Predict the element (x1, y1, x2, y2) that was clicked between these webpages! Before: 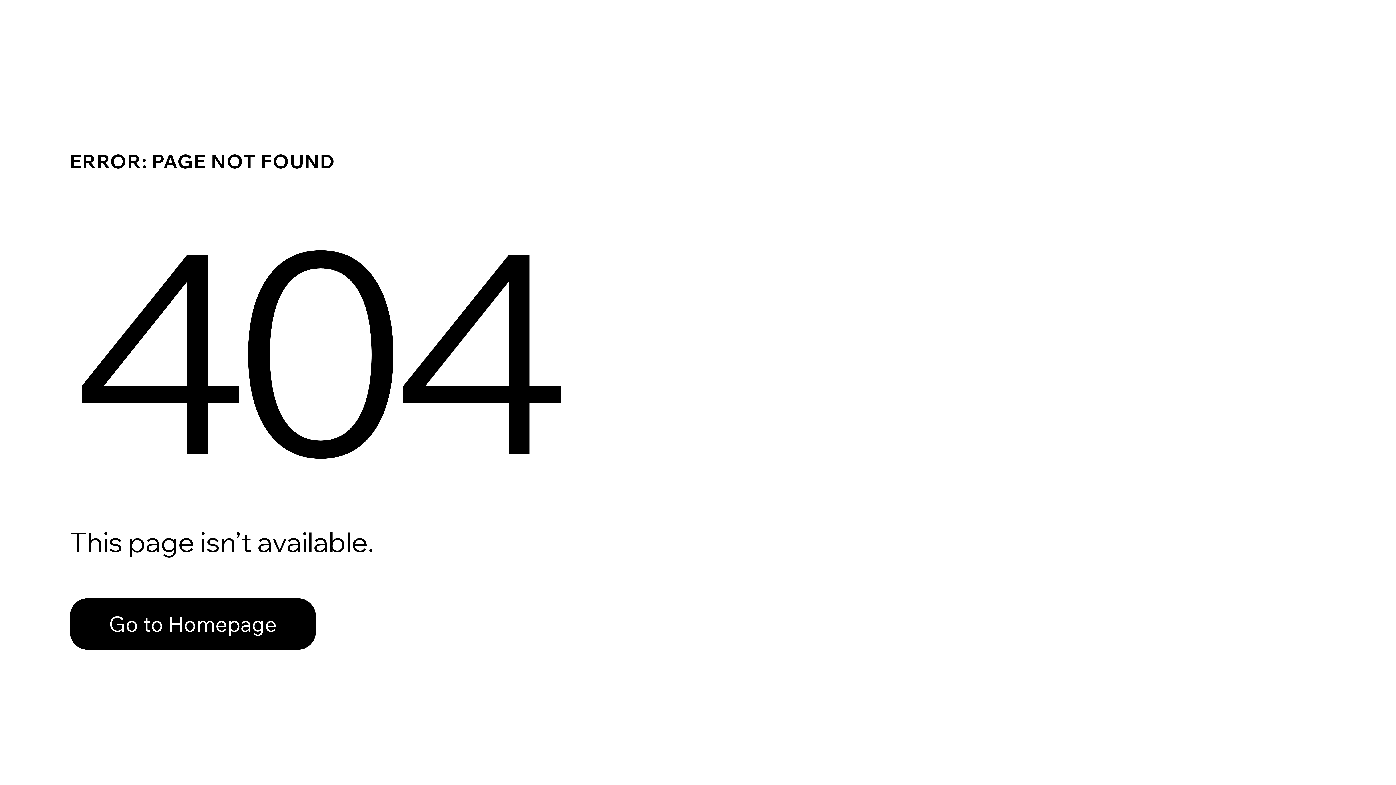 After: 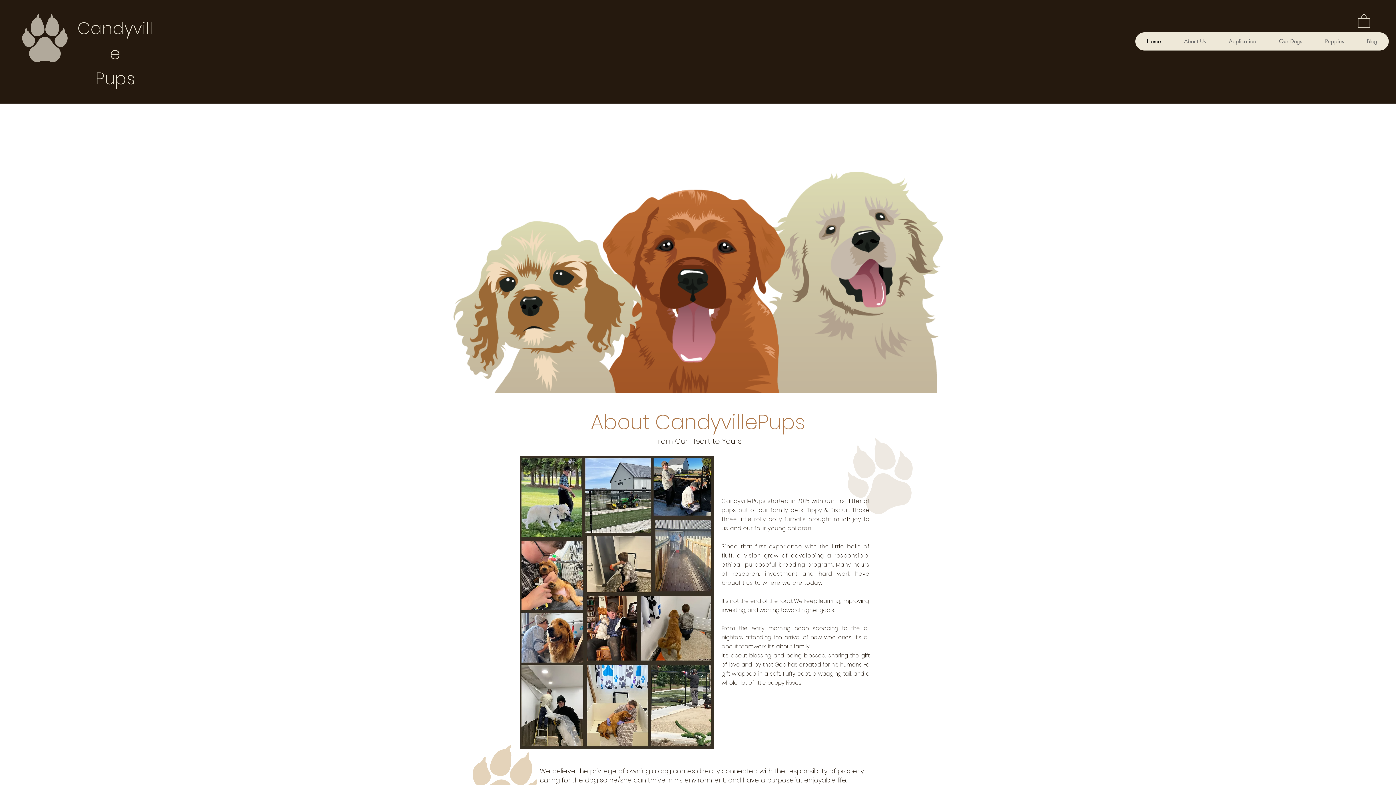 Action: label: Go to Homepage bbox: (69, 582, 768, 659)